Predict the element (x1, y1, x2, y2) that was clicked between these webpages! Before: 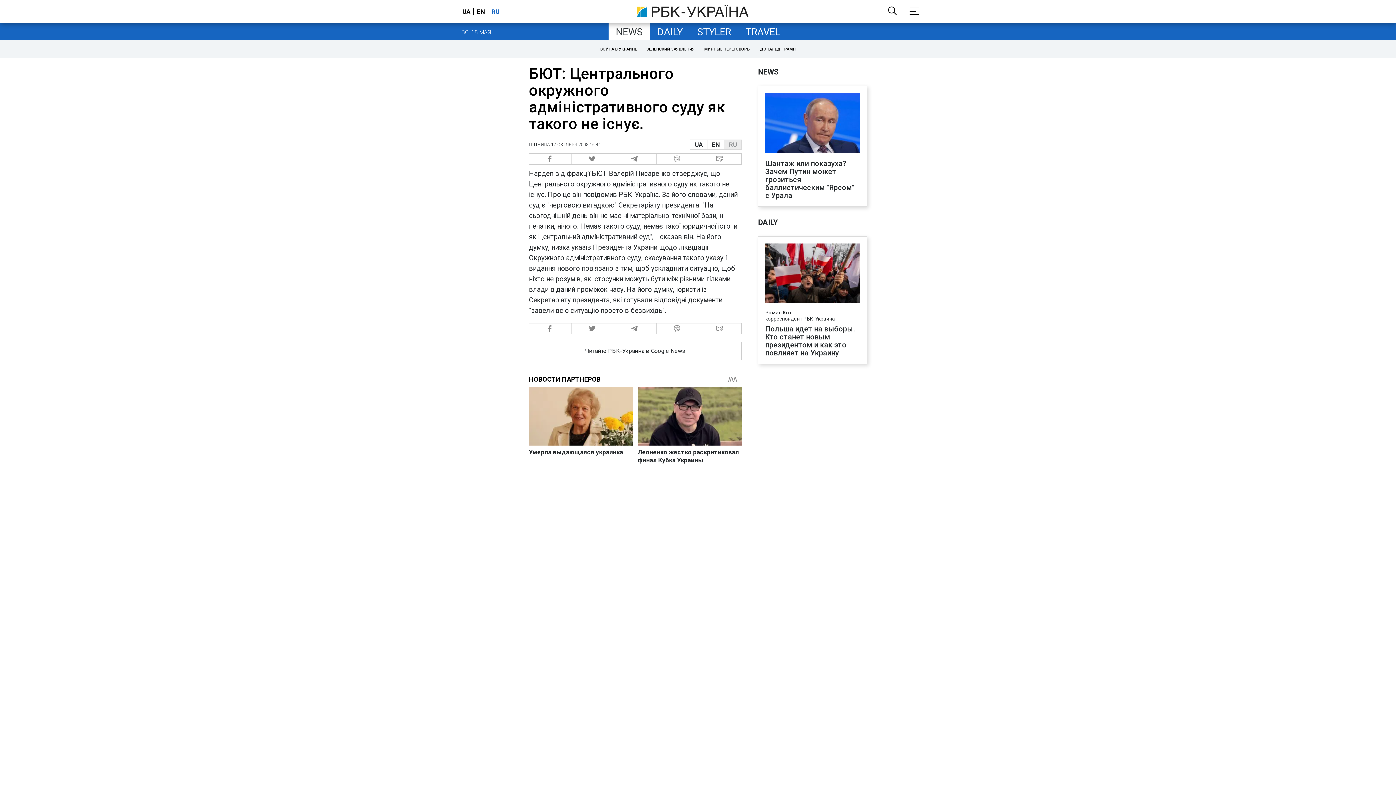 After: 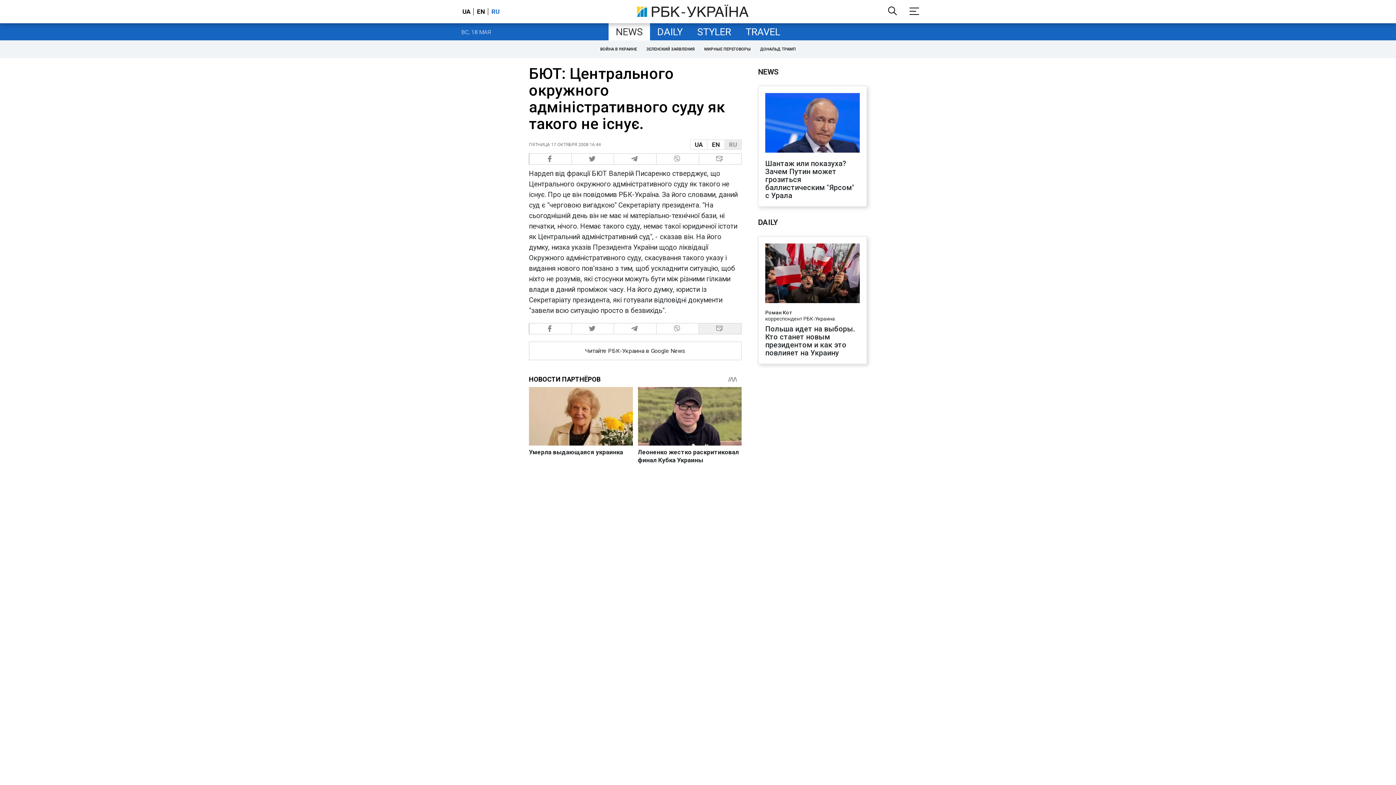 Action: label:   bbox: (699, 323, 741, 334)